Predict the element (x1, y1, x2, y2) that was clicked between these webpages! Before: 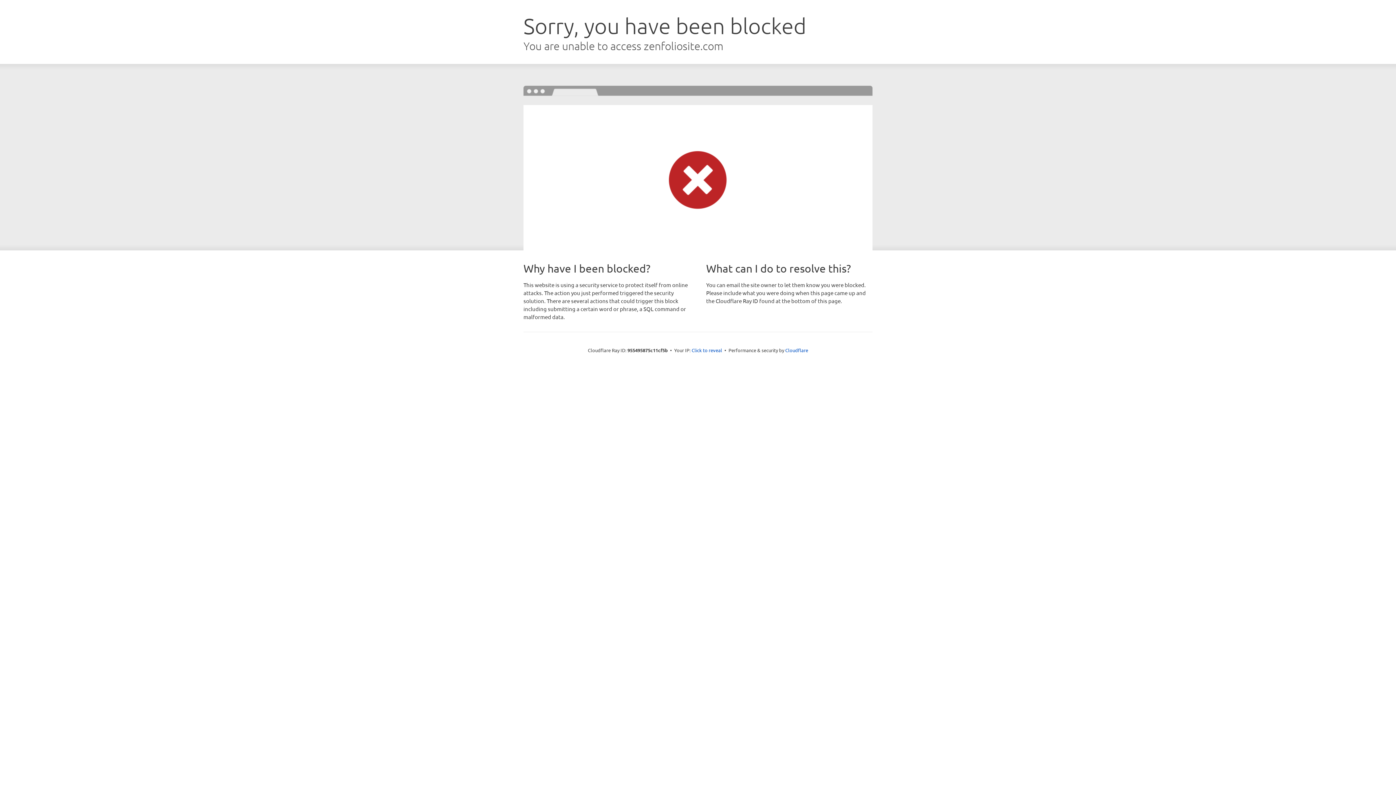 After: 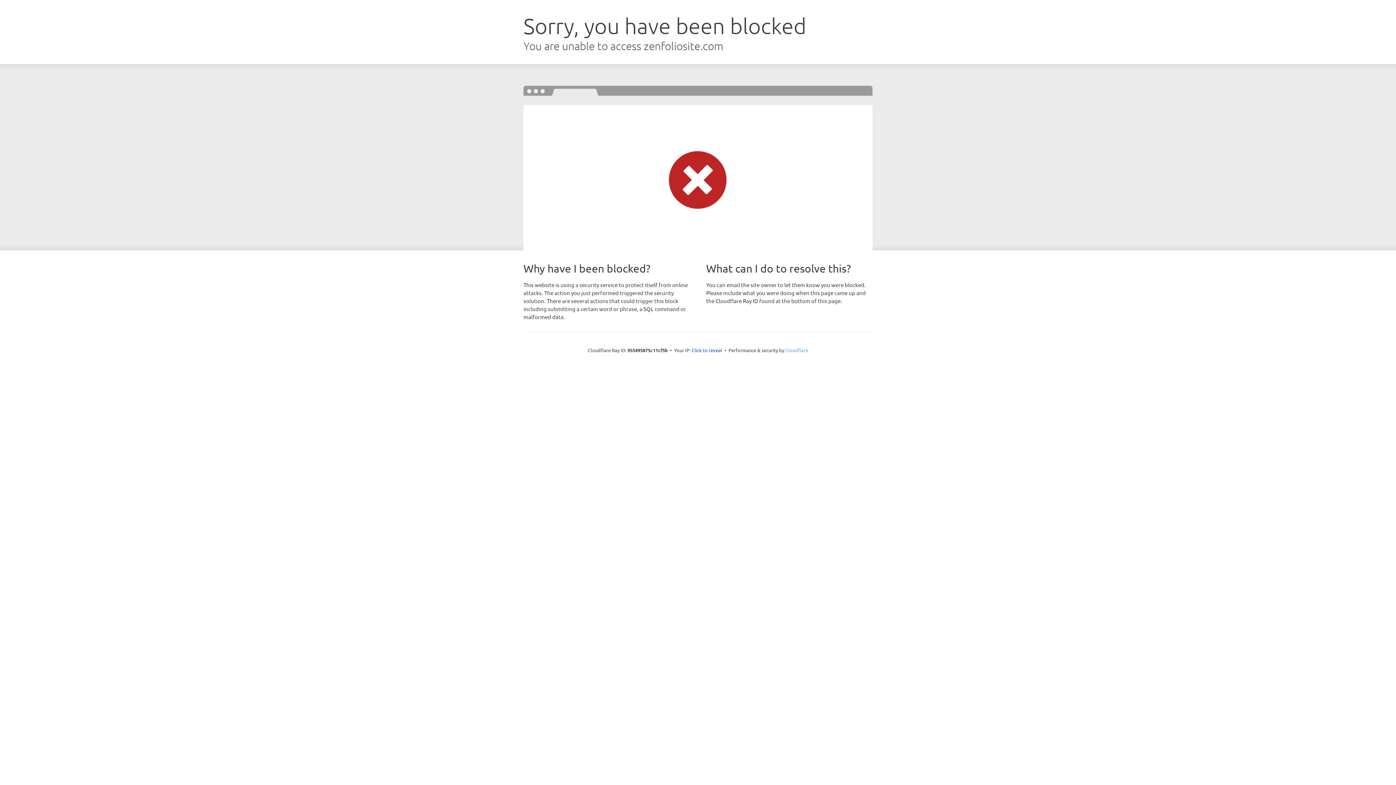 Action: label: Cloudflare bbox: (785, 347, 808, 353)